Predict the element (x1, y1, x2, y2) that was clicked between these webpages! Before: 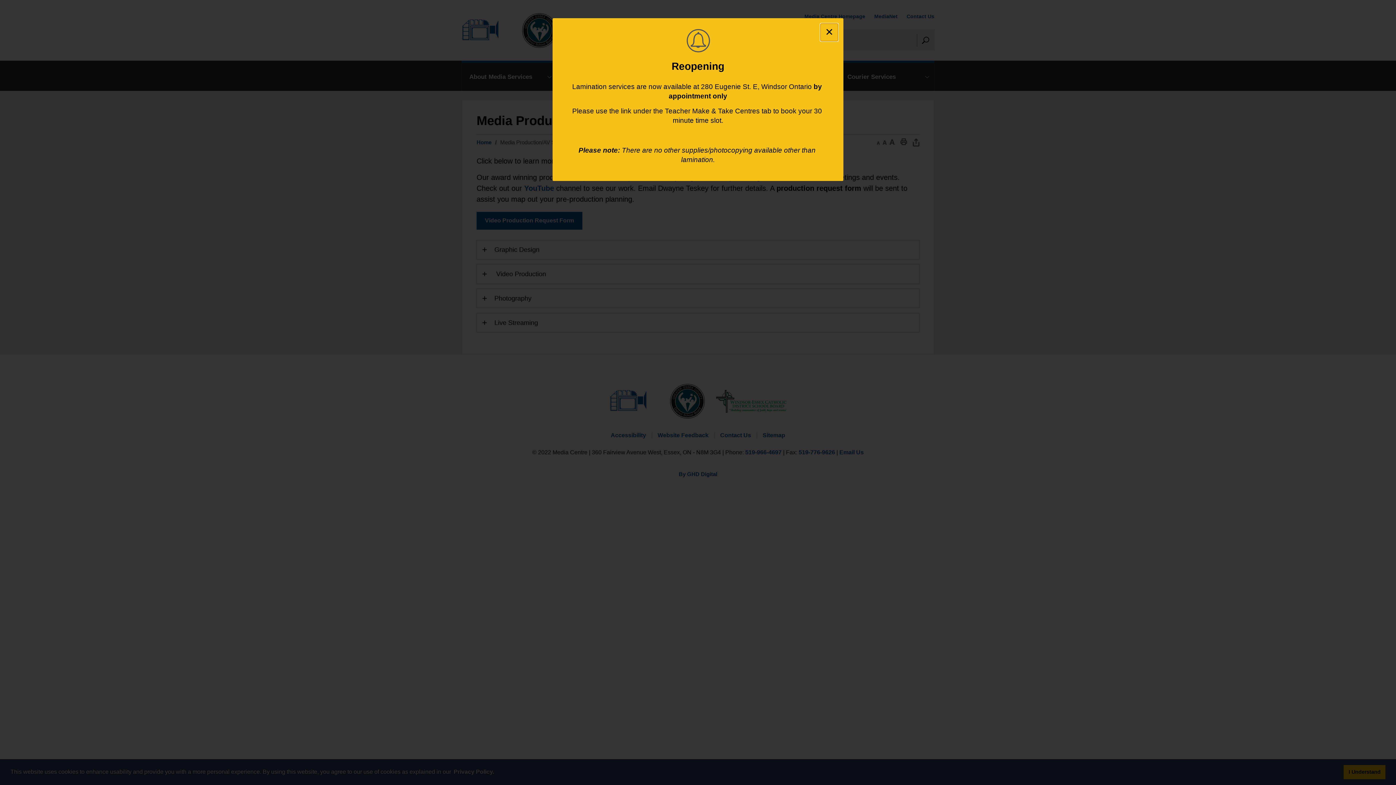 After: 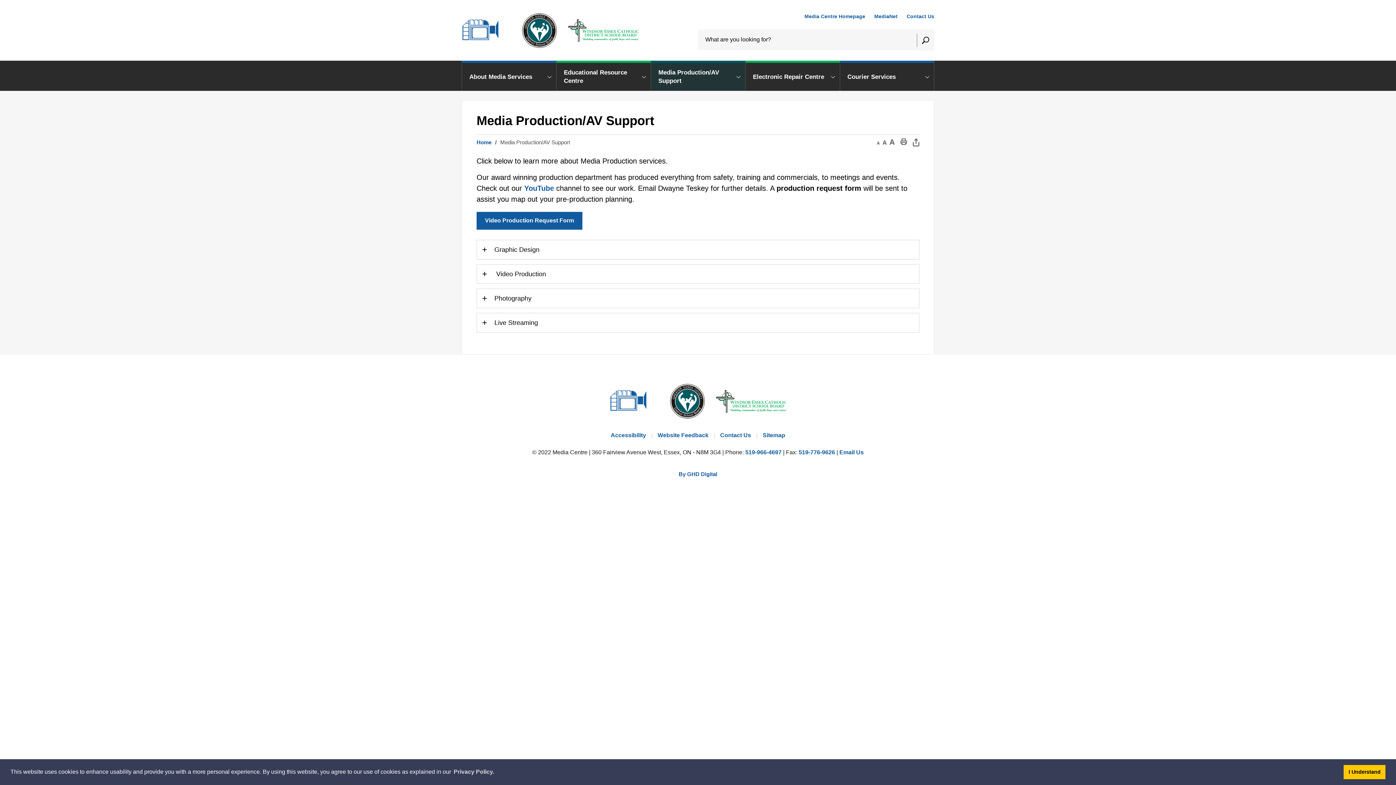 Action: label: Close Alert Banner bbox: (820, 23, 838, 41)